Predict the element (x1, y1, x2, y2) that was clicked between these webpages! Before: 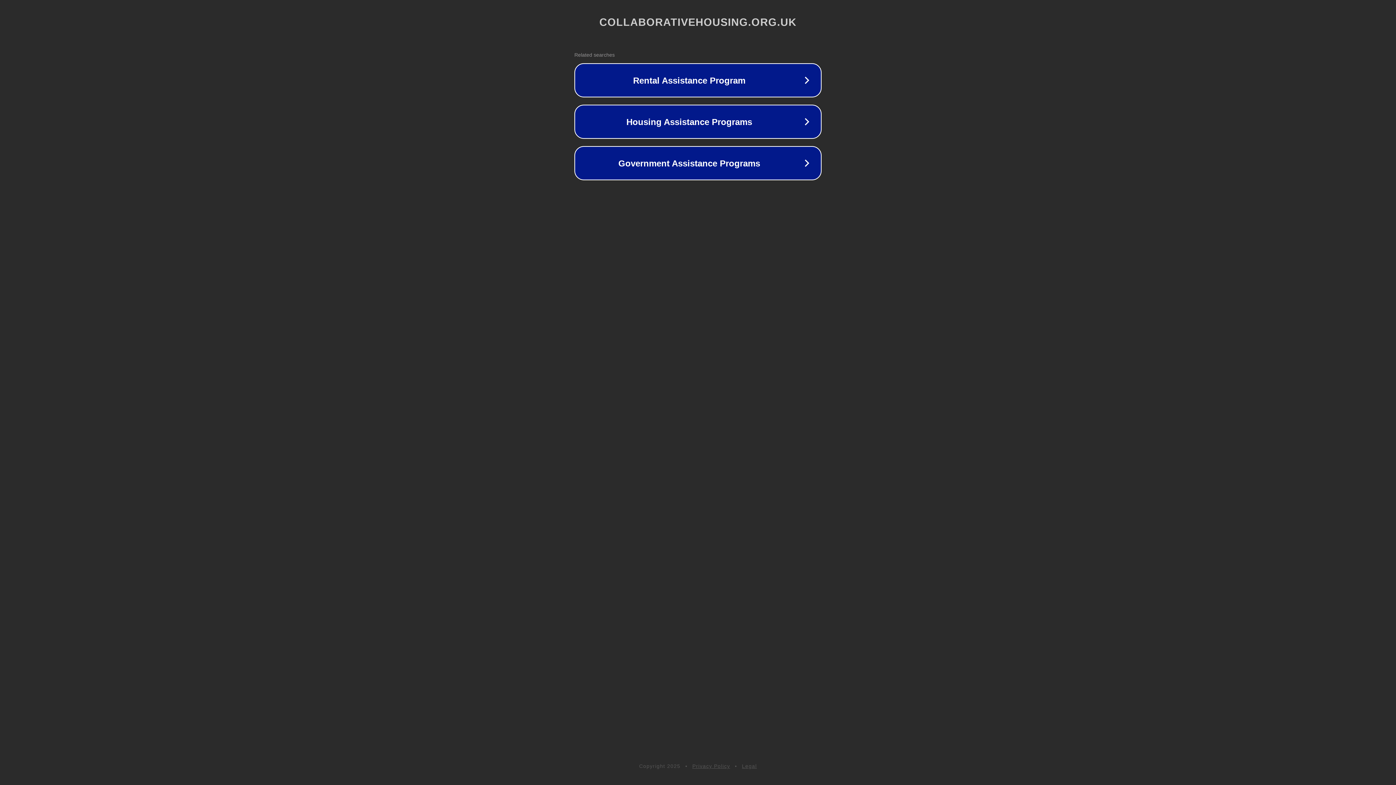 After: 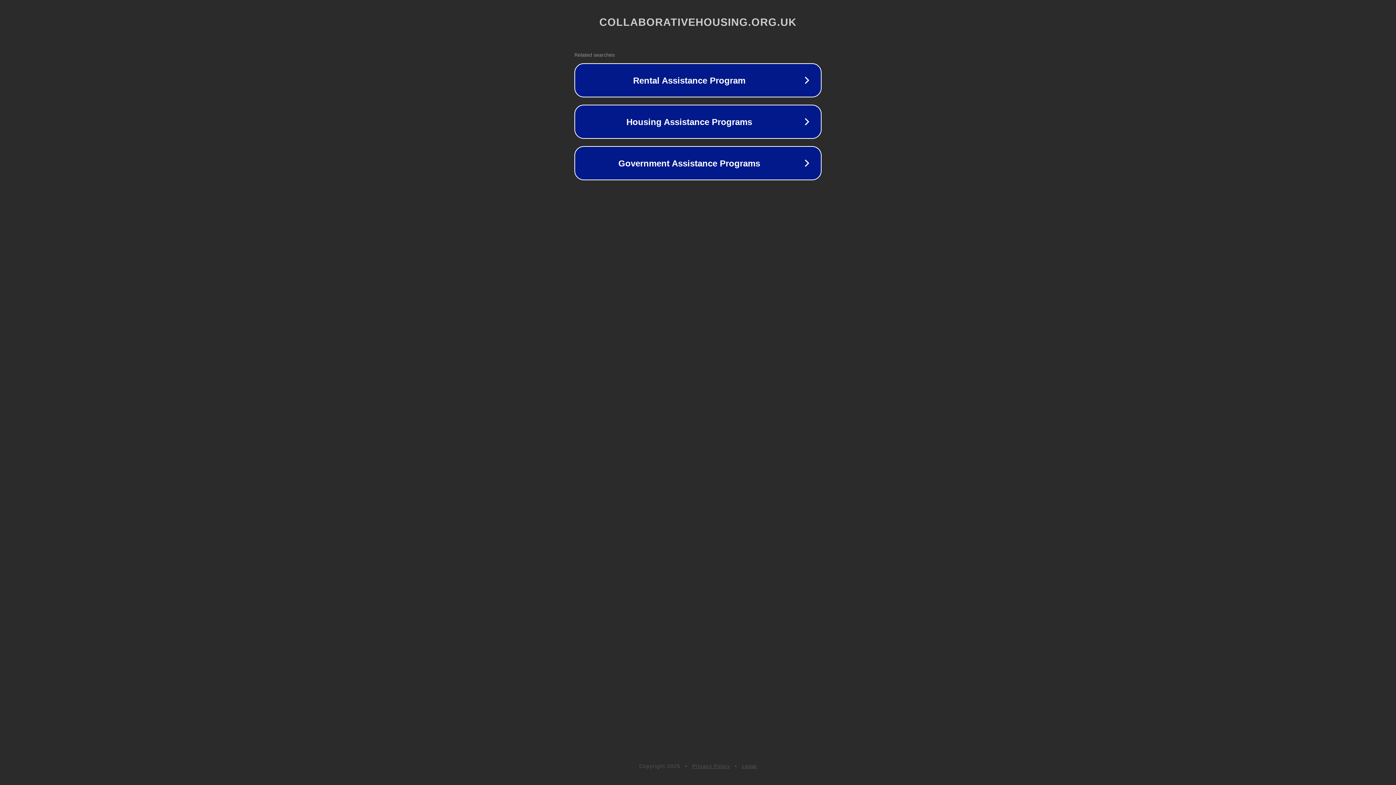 Action: label: Legal bbox: (742, 763, 757, 769)